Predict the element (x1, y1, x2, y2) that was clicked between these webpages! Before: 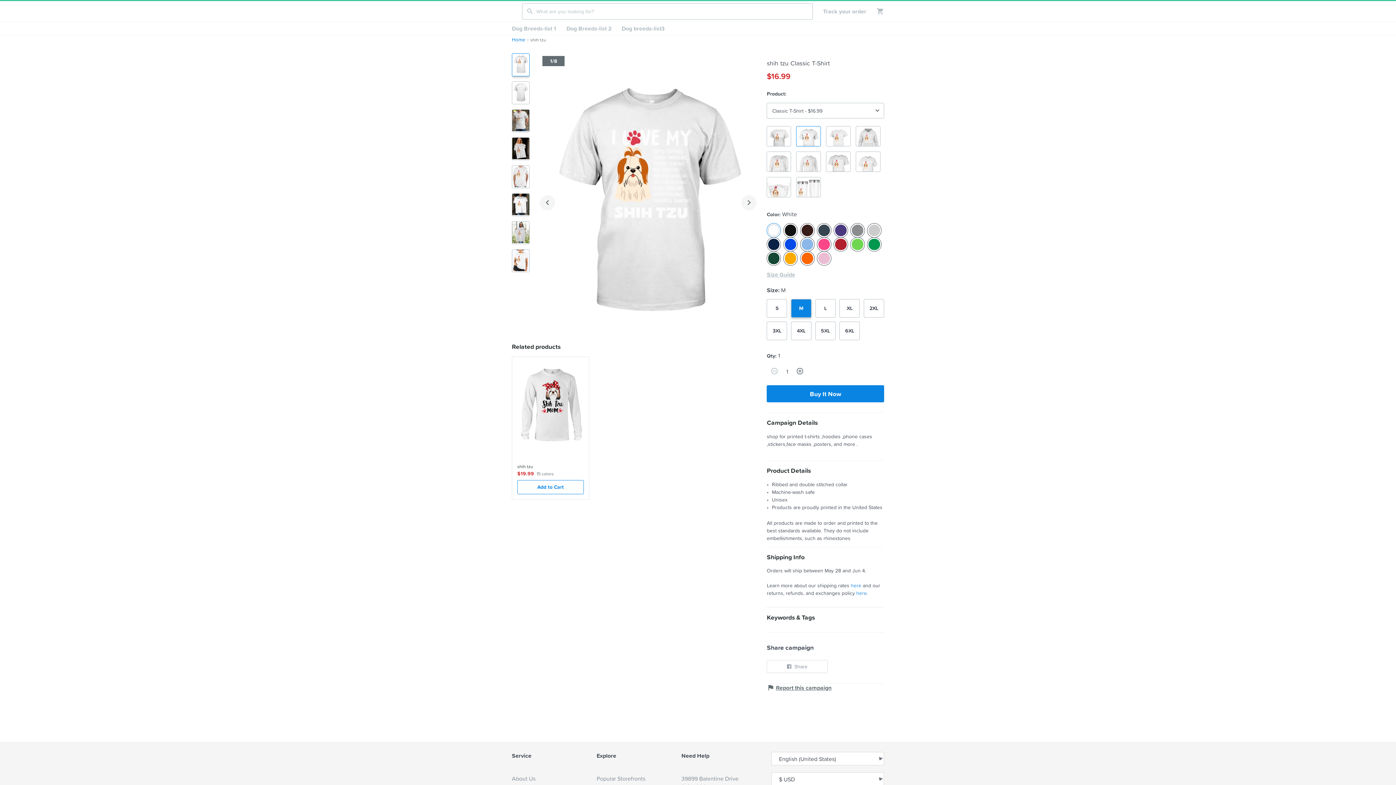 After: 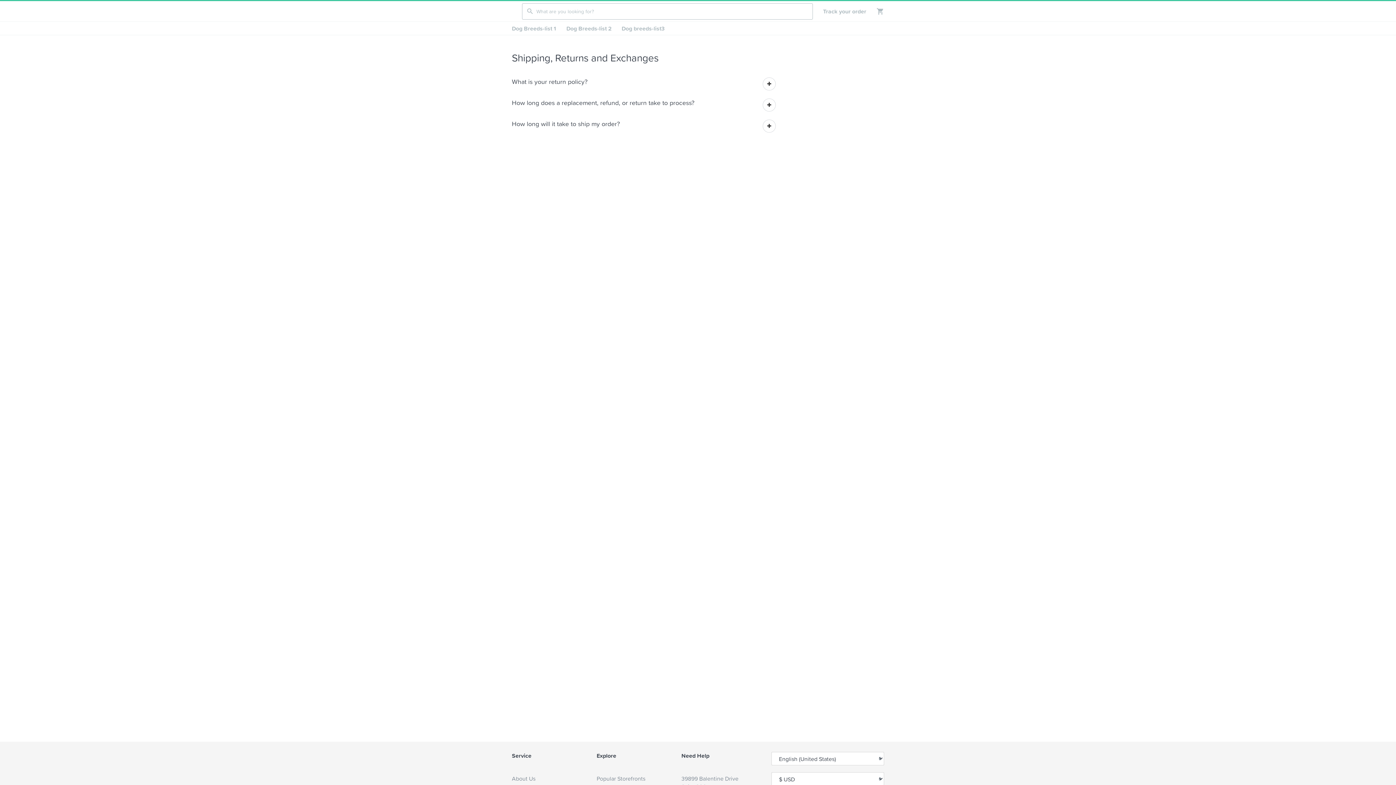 Action: bbox: (856, 589, 867, 596) label: here